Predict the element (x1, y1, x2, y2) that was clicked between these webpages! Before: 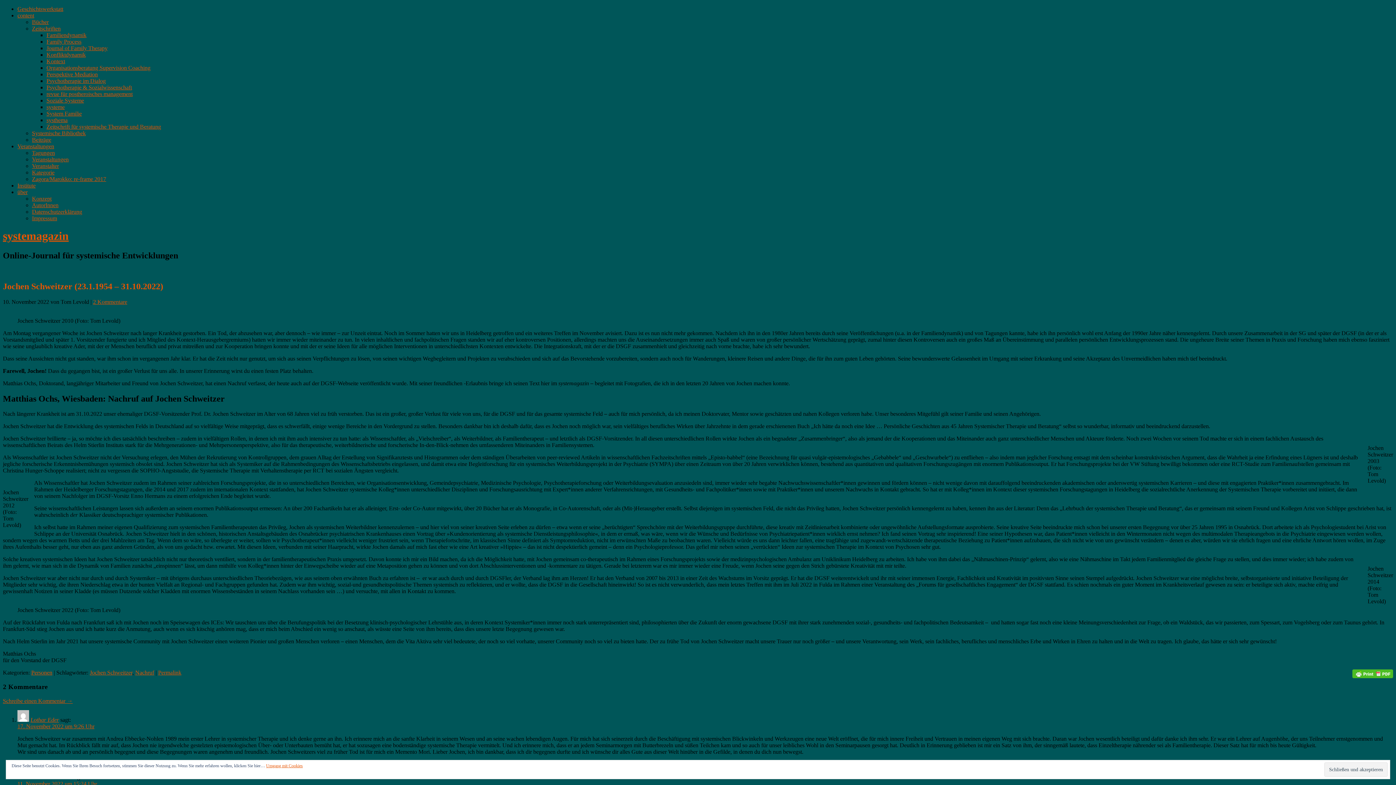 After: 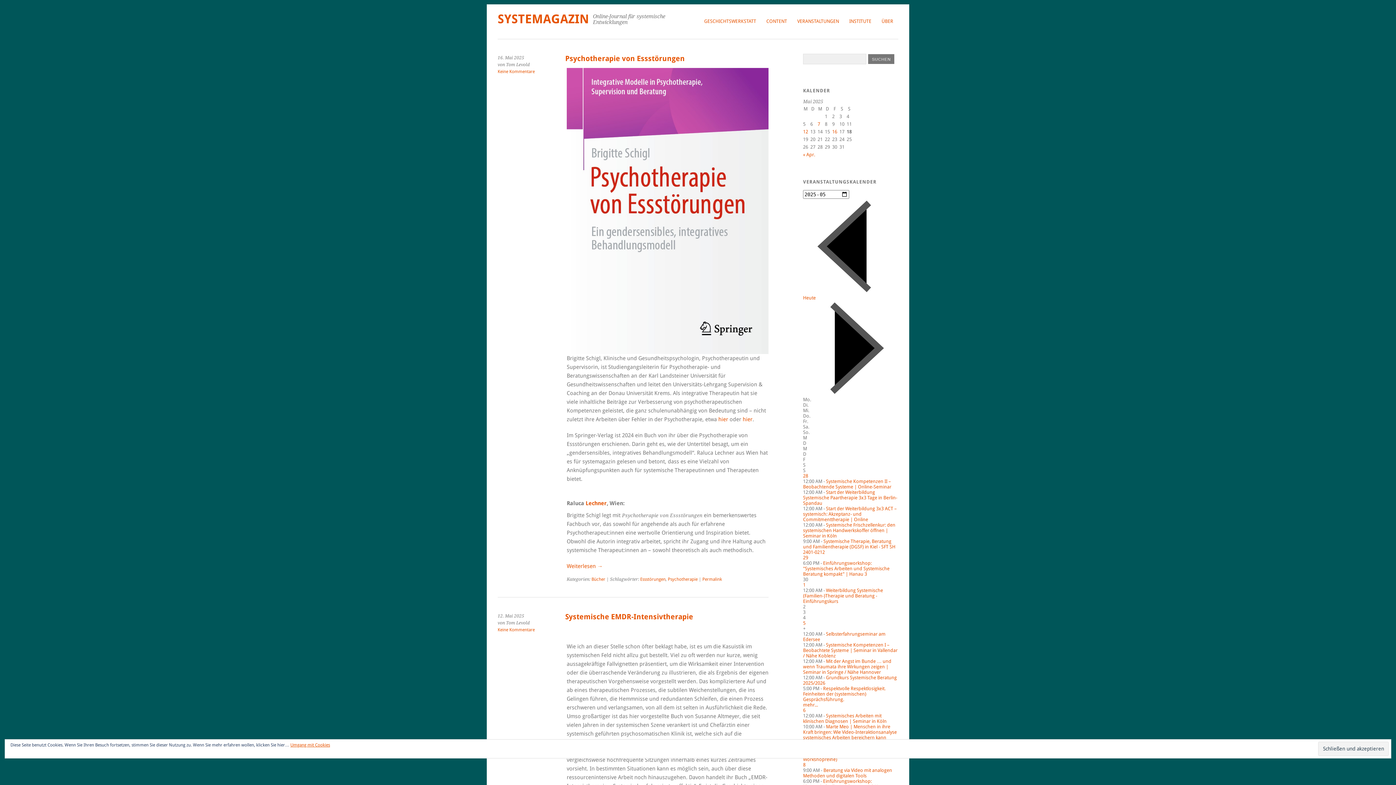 Action: bbox: (2, 229, 68, 242) label: systemagazin